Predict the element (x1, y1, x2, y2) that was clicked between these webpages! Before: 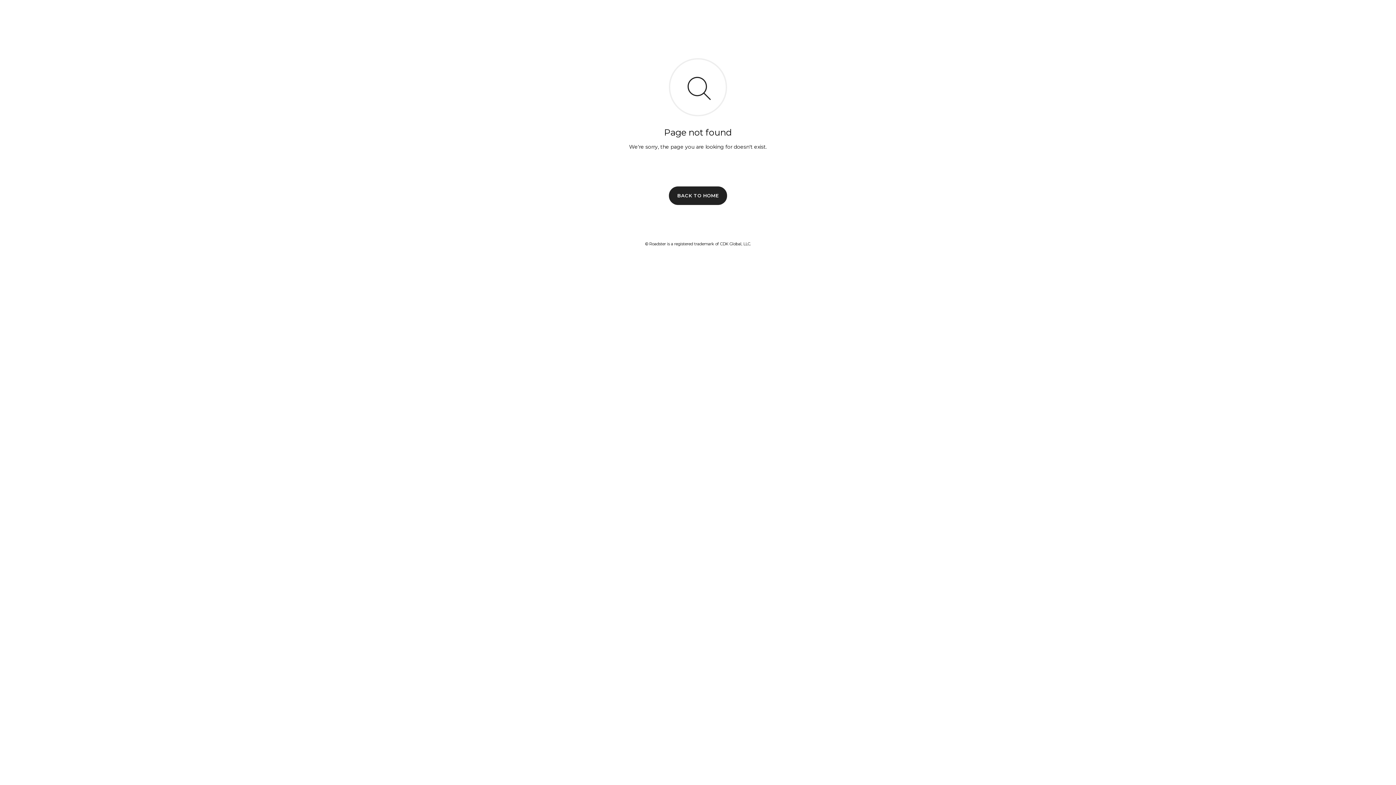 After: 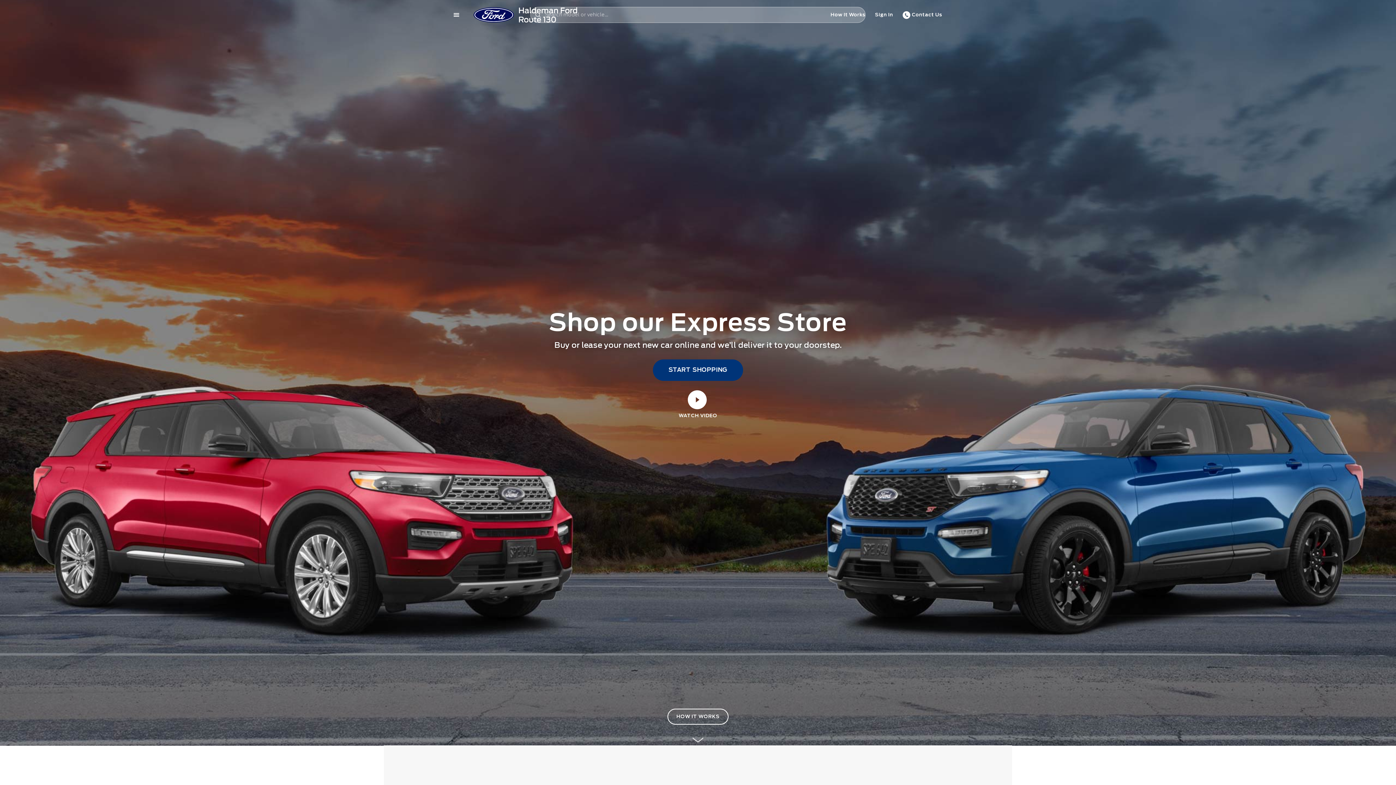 Action: label: BACK TO HOME bbox: (669, 186, 727, 204)